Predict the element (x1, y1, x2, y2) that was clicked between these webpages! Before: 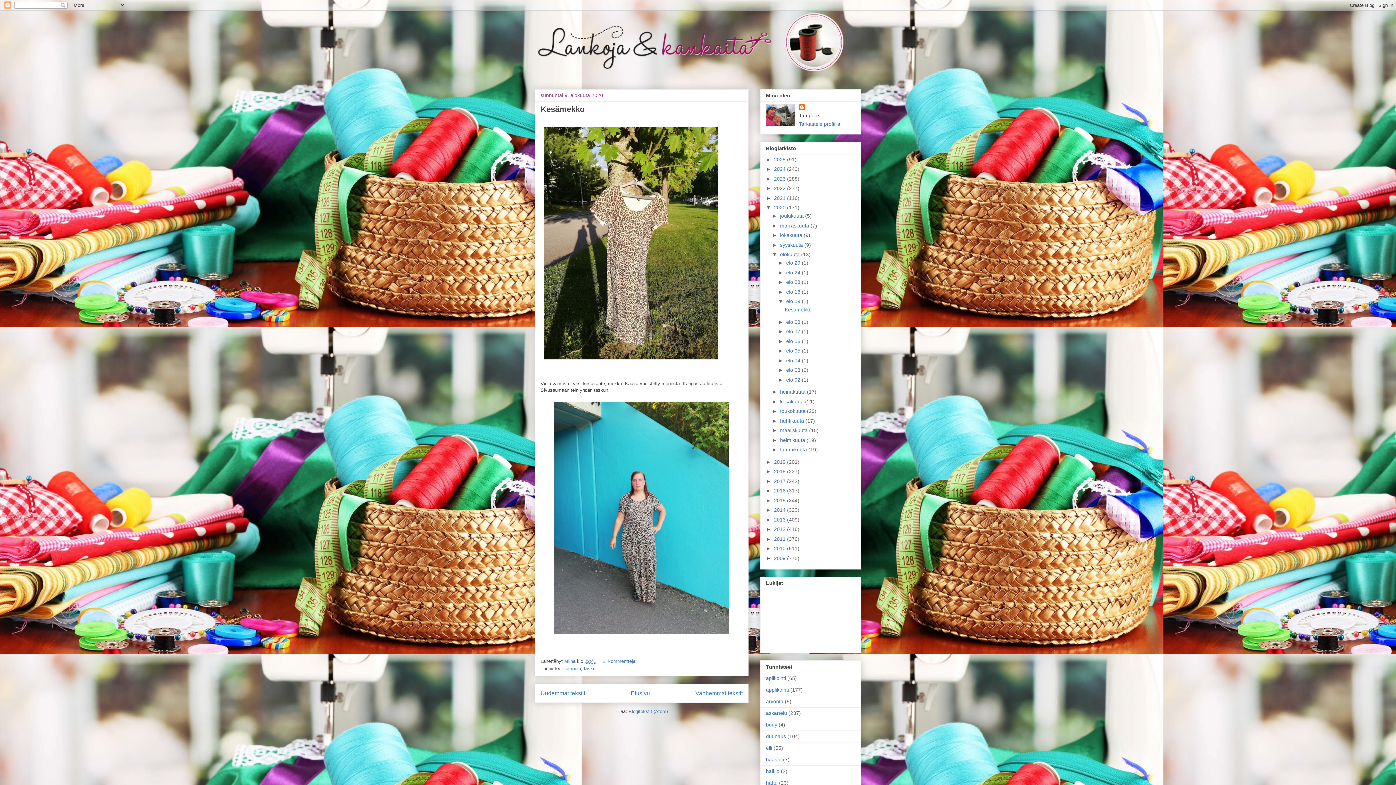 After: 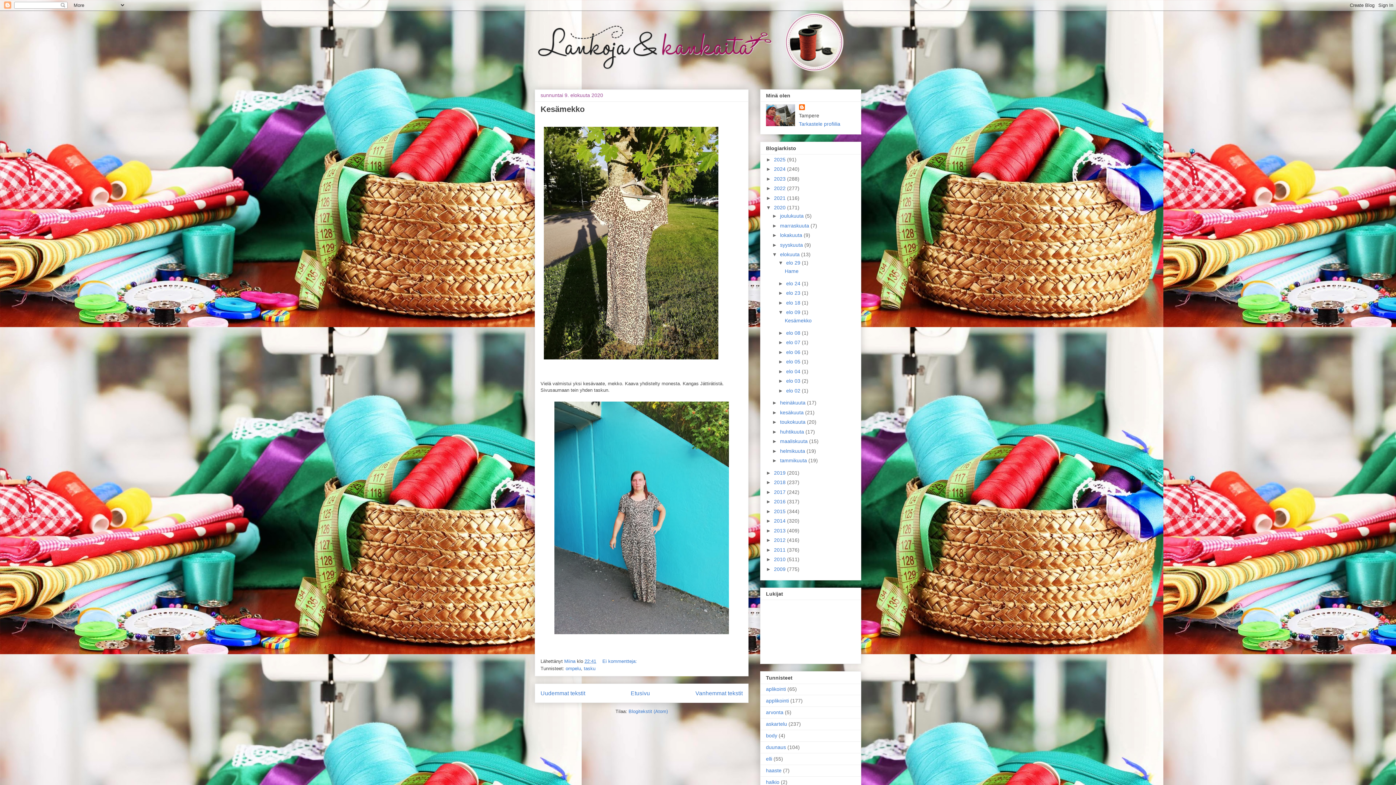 Action: label: ►   bbox: (778, 260, 786, 265)